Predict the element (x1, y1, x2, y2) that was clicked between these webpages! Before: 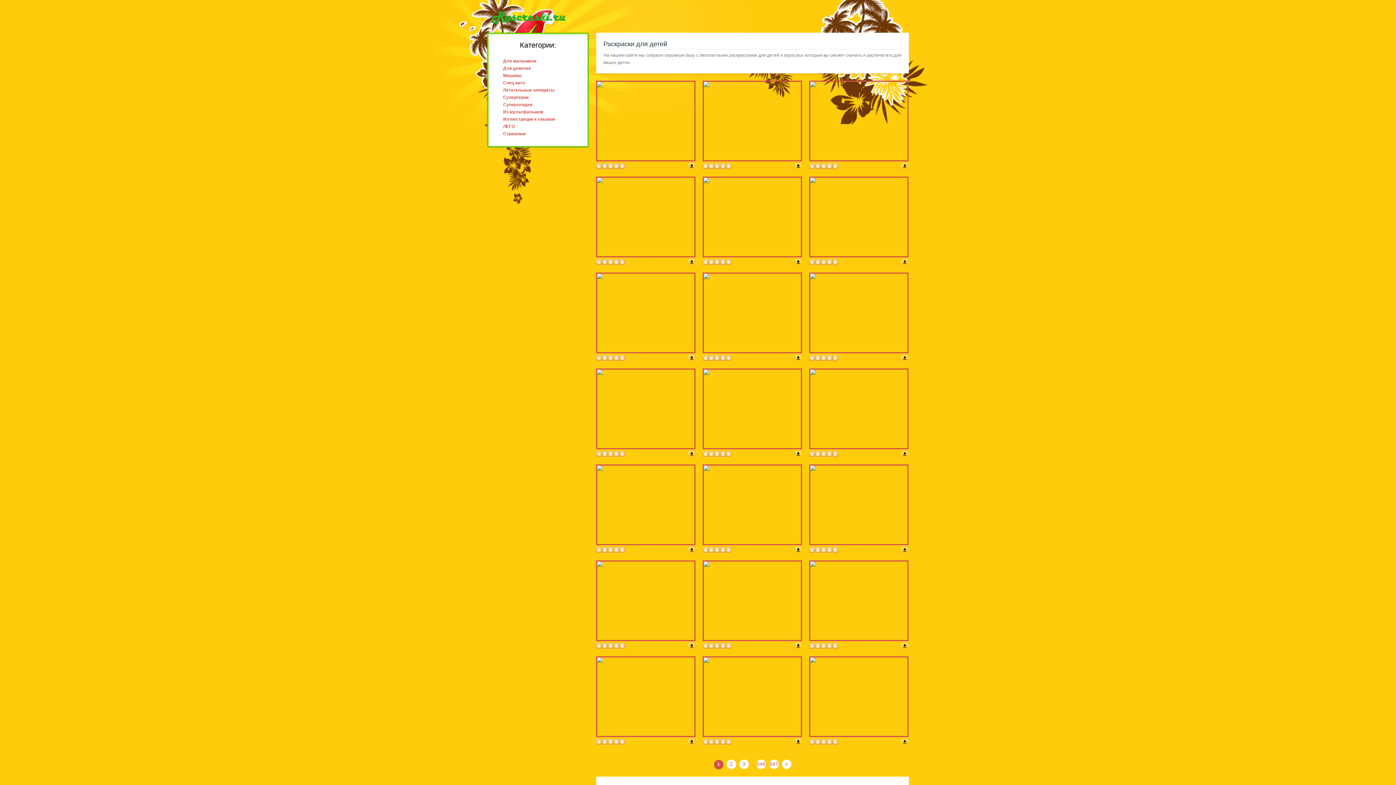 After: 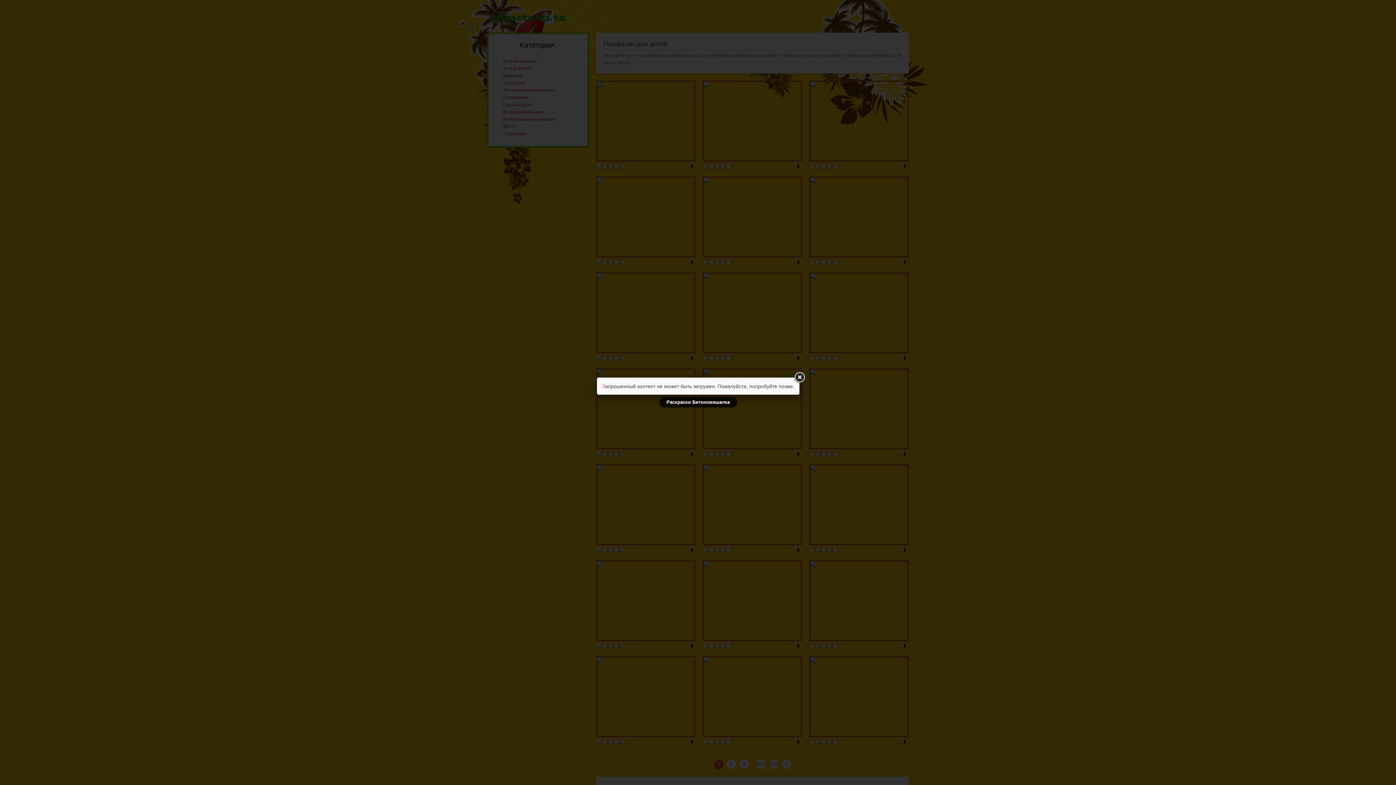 Action: bbox: (809, 176, 908, 257)